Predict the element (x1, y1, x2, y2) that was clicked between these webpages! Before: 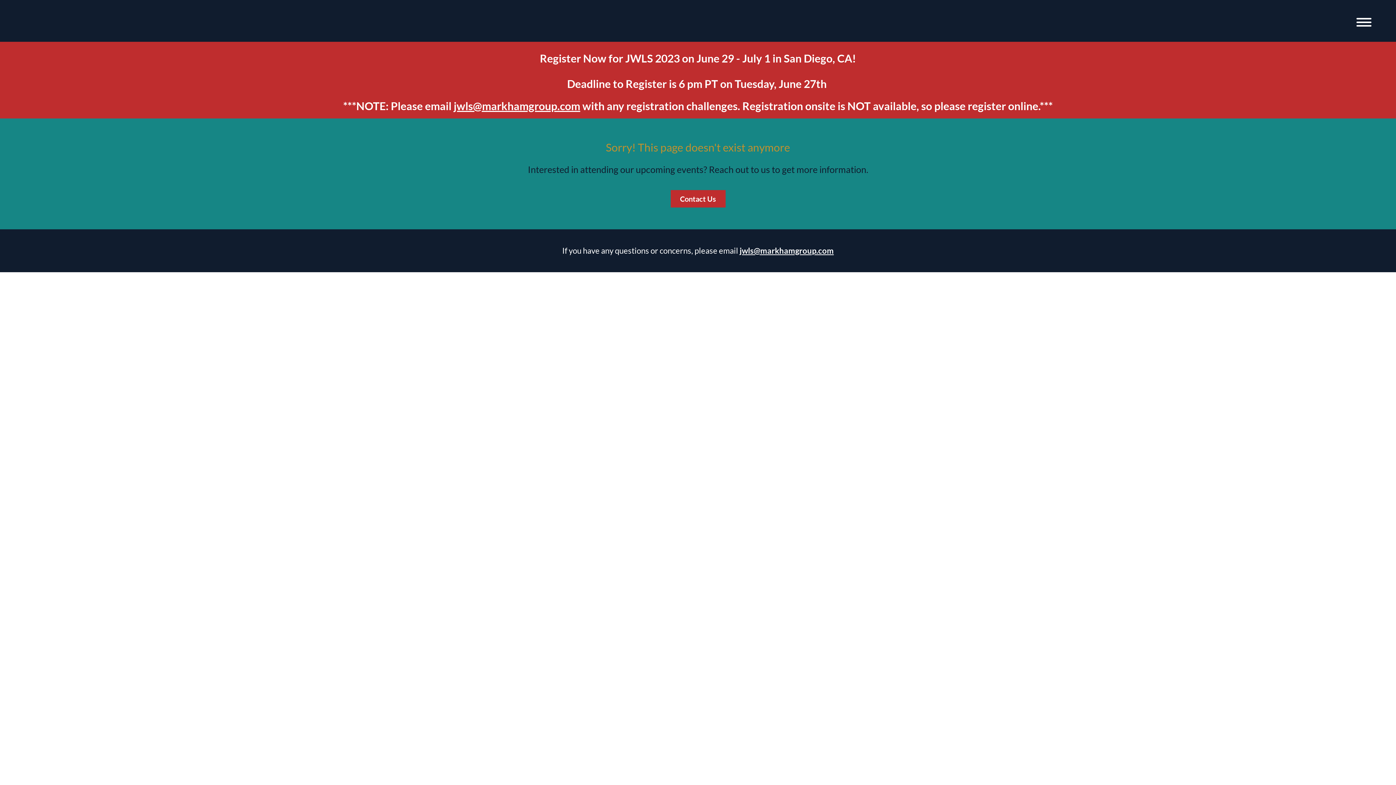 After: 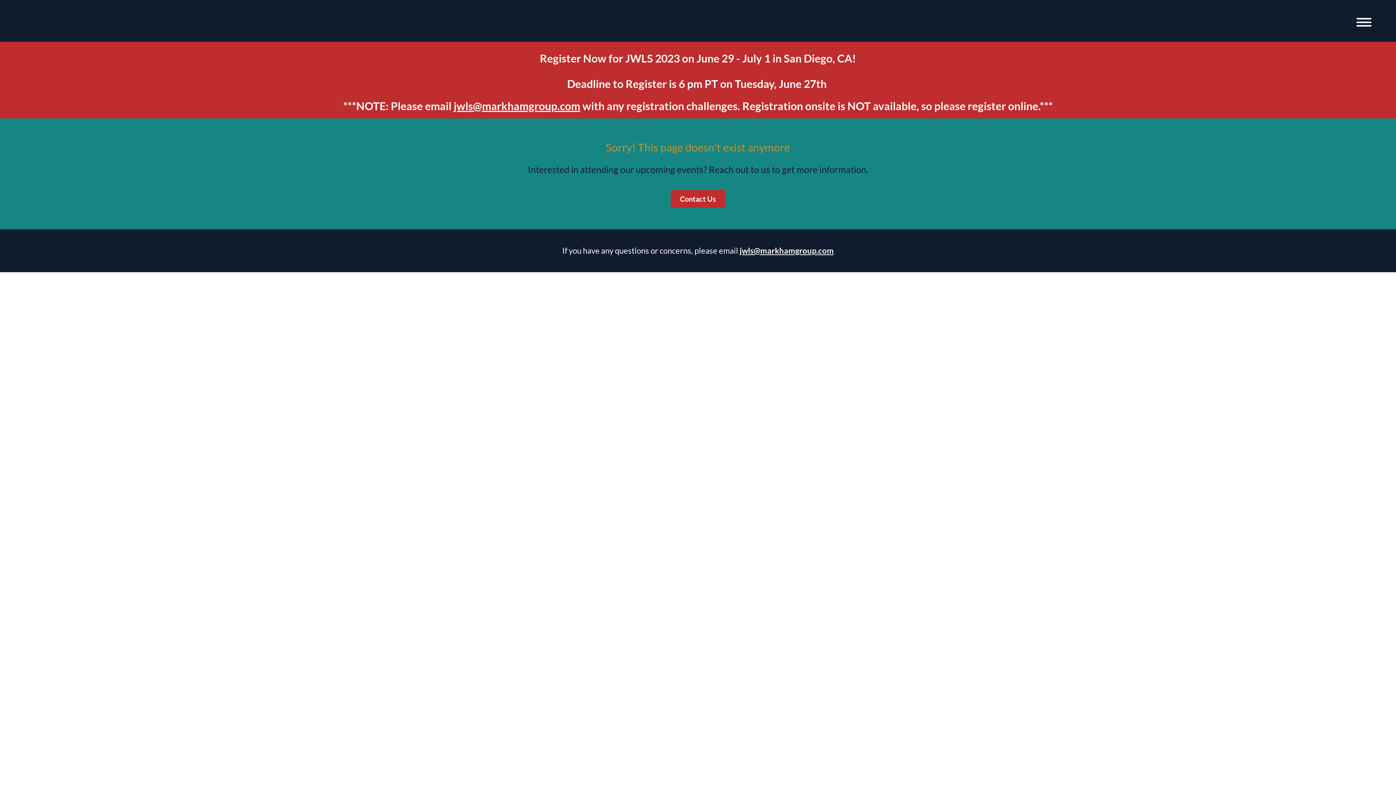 Action: bbox: (739, 245, 834, 255) label: jwls@markhamgroup.com